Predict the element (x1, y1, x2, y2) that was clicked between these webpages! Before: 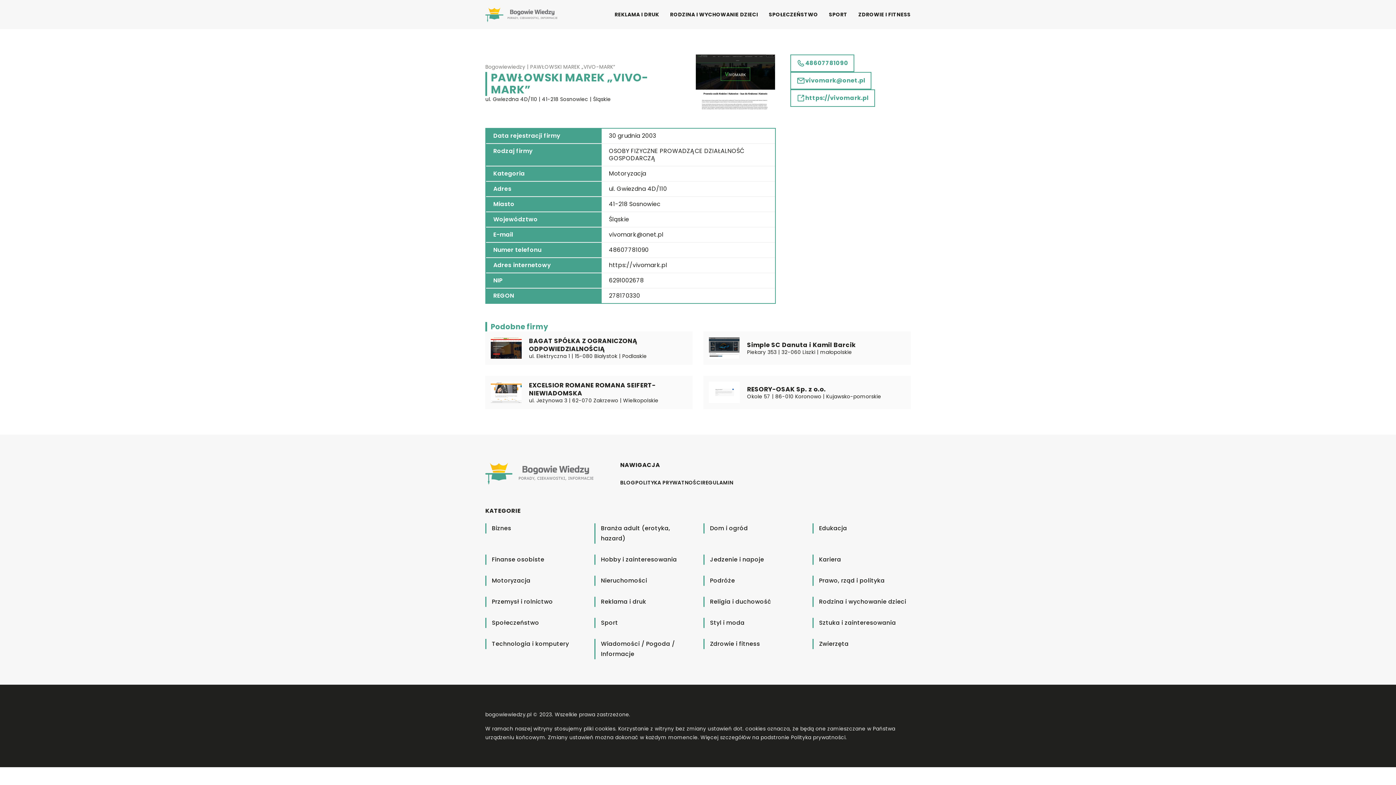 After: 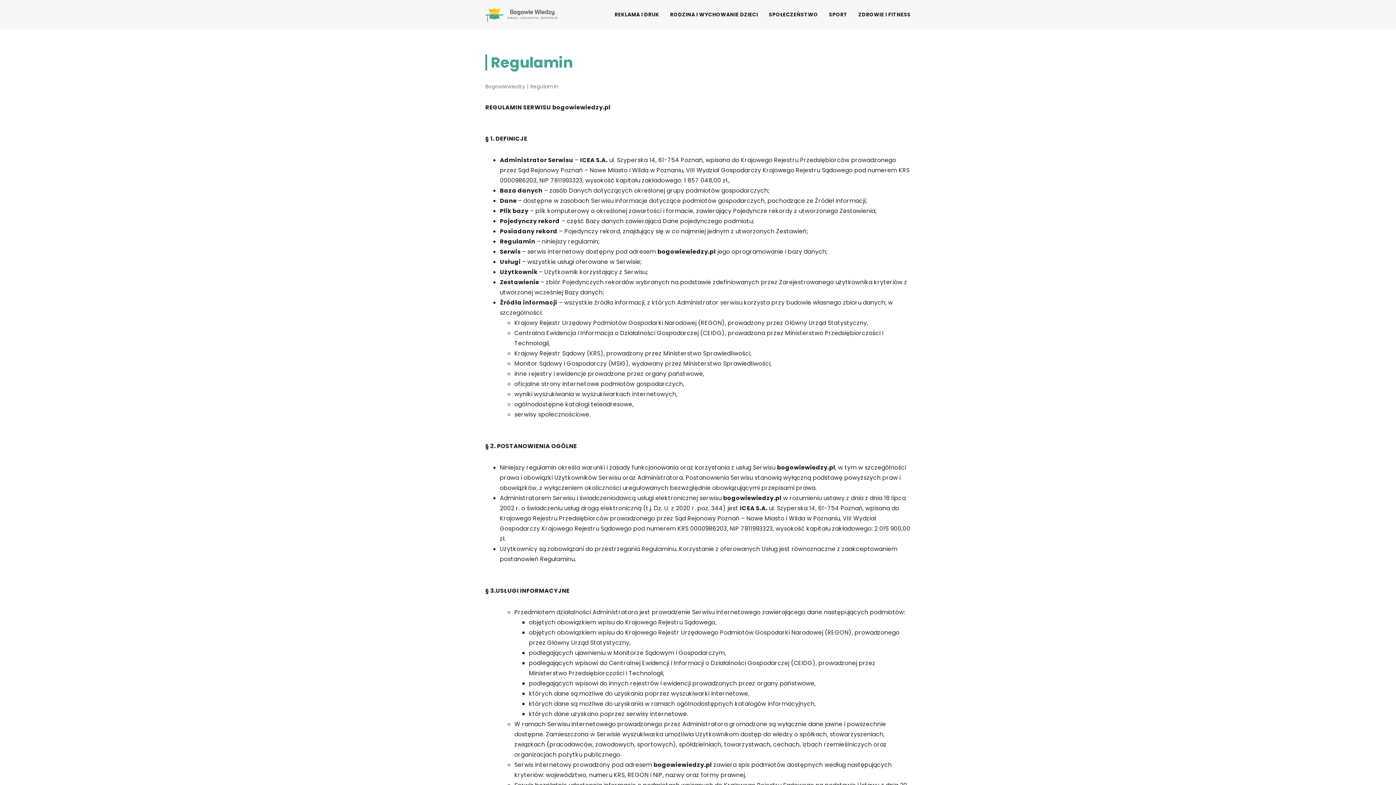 Action: bbox: (702, 479, 733, 486) label: REGULAMIN